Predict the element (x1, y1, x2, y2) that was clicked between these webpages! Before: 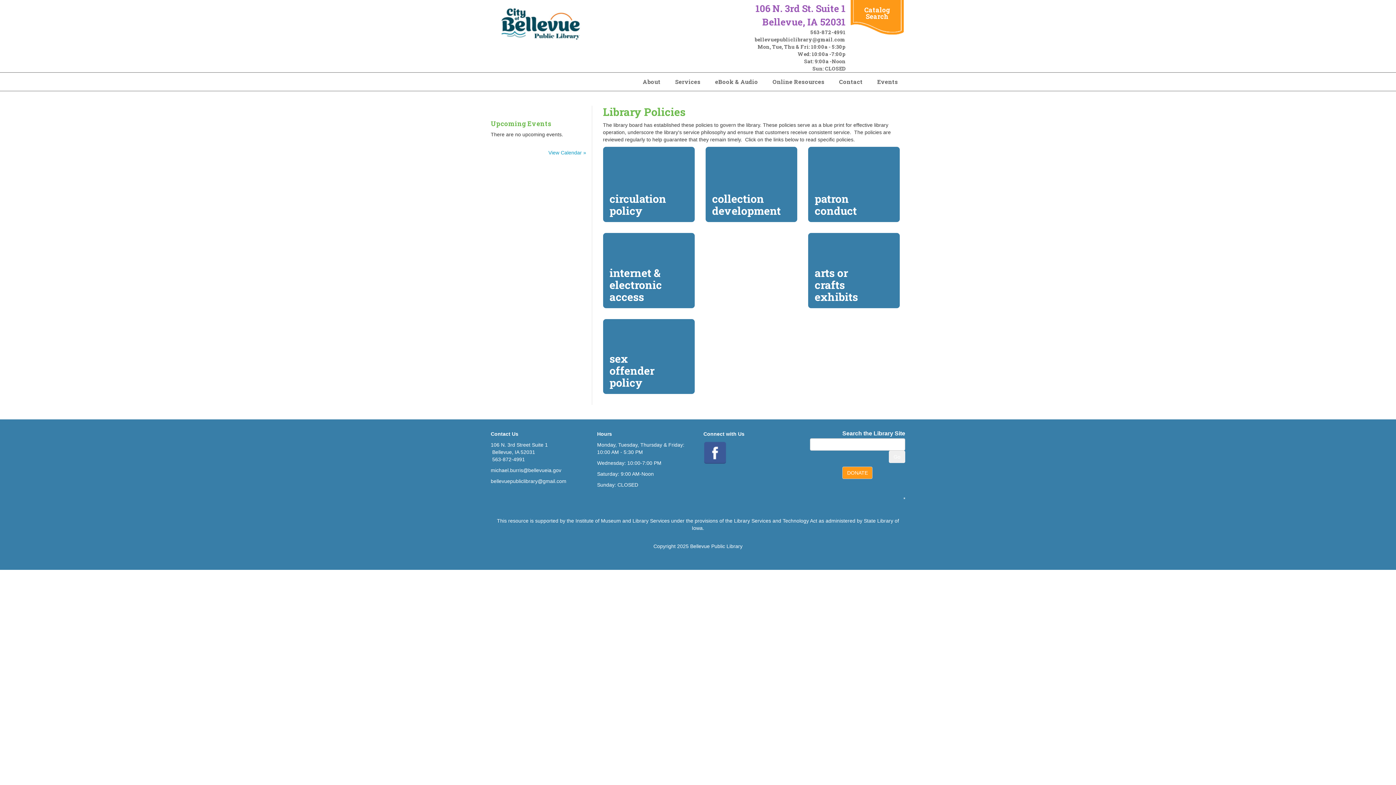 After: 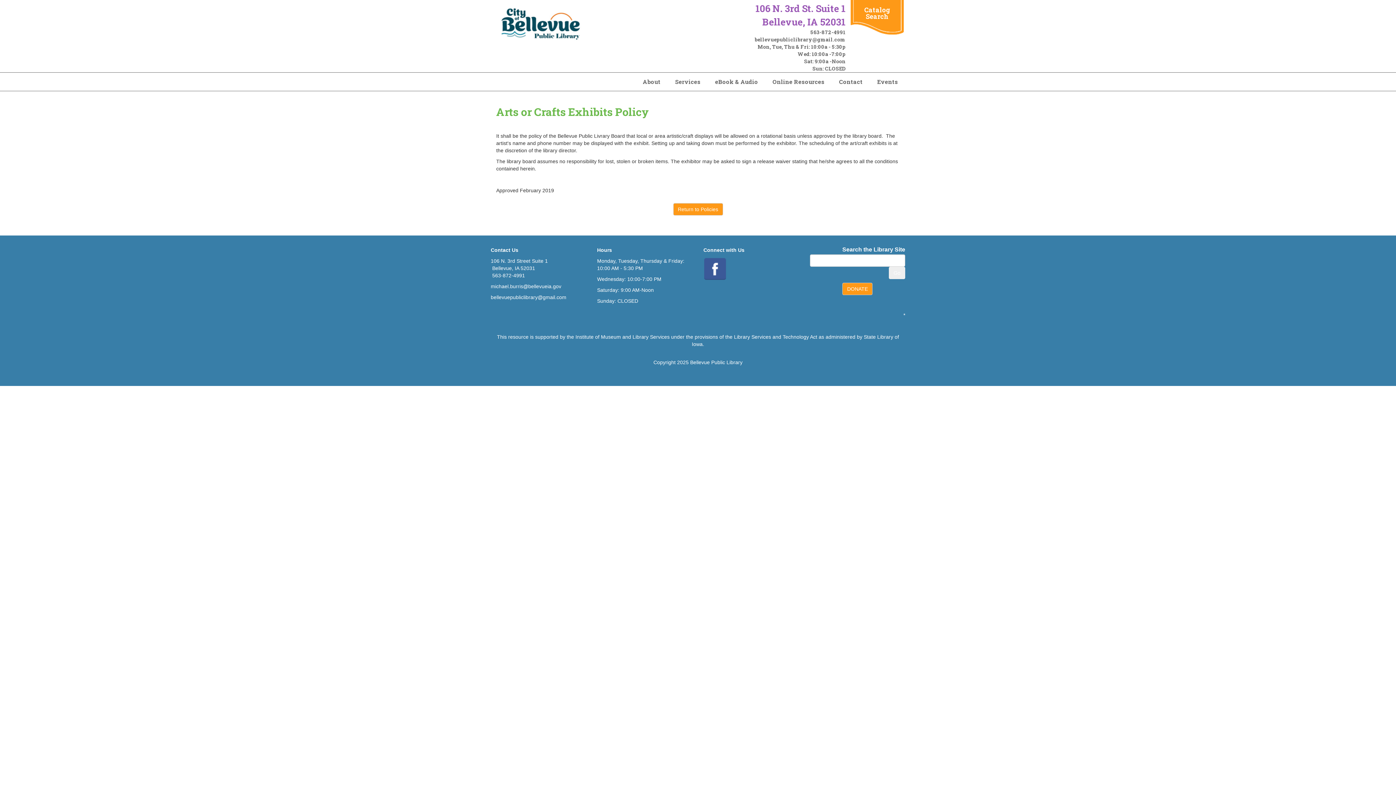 Action: label: arts or crafts exhibits bbox: (808, 233, 899, 308)